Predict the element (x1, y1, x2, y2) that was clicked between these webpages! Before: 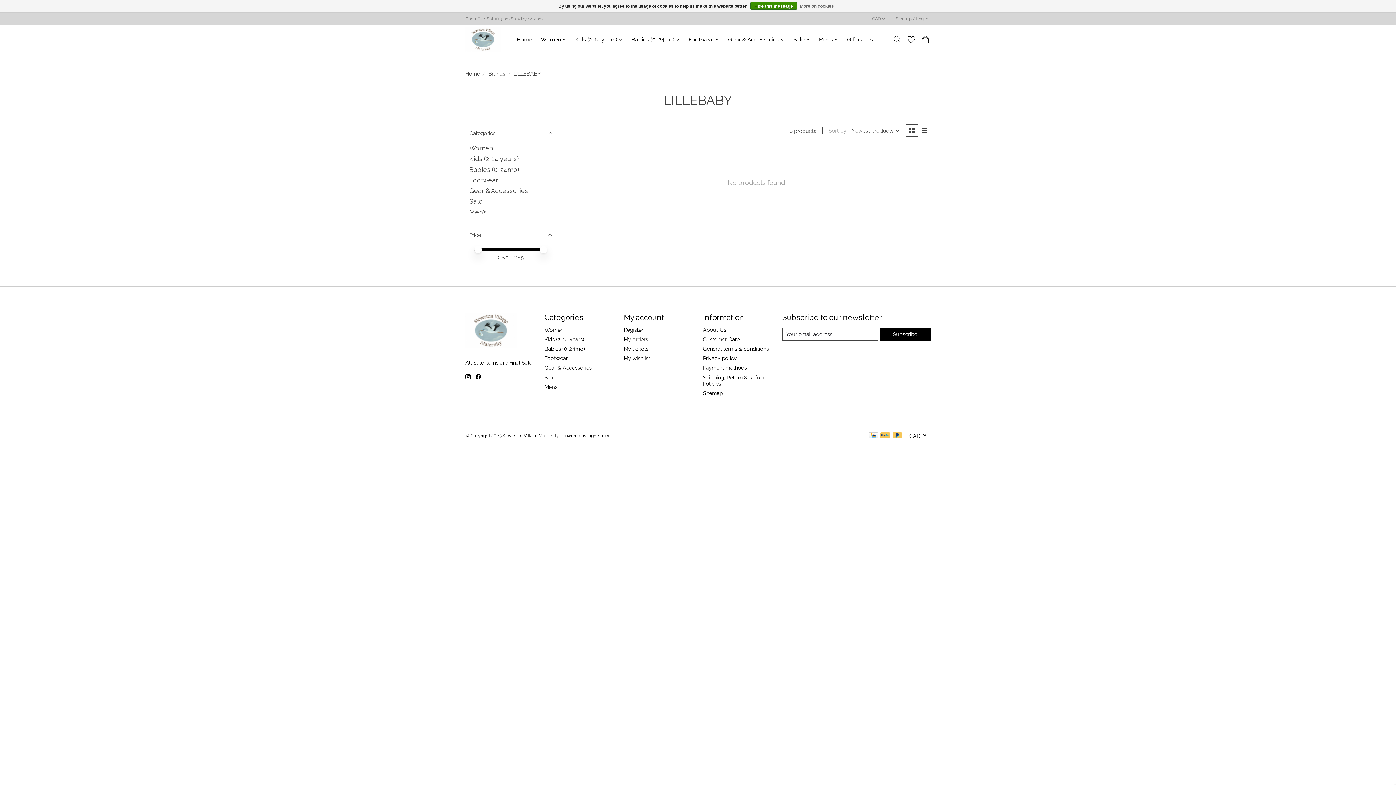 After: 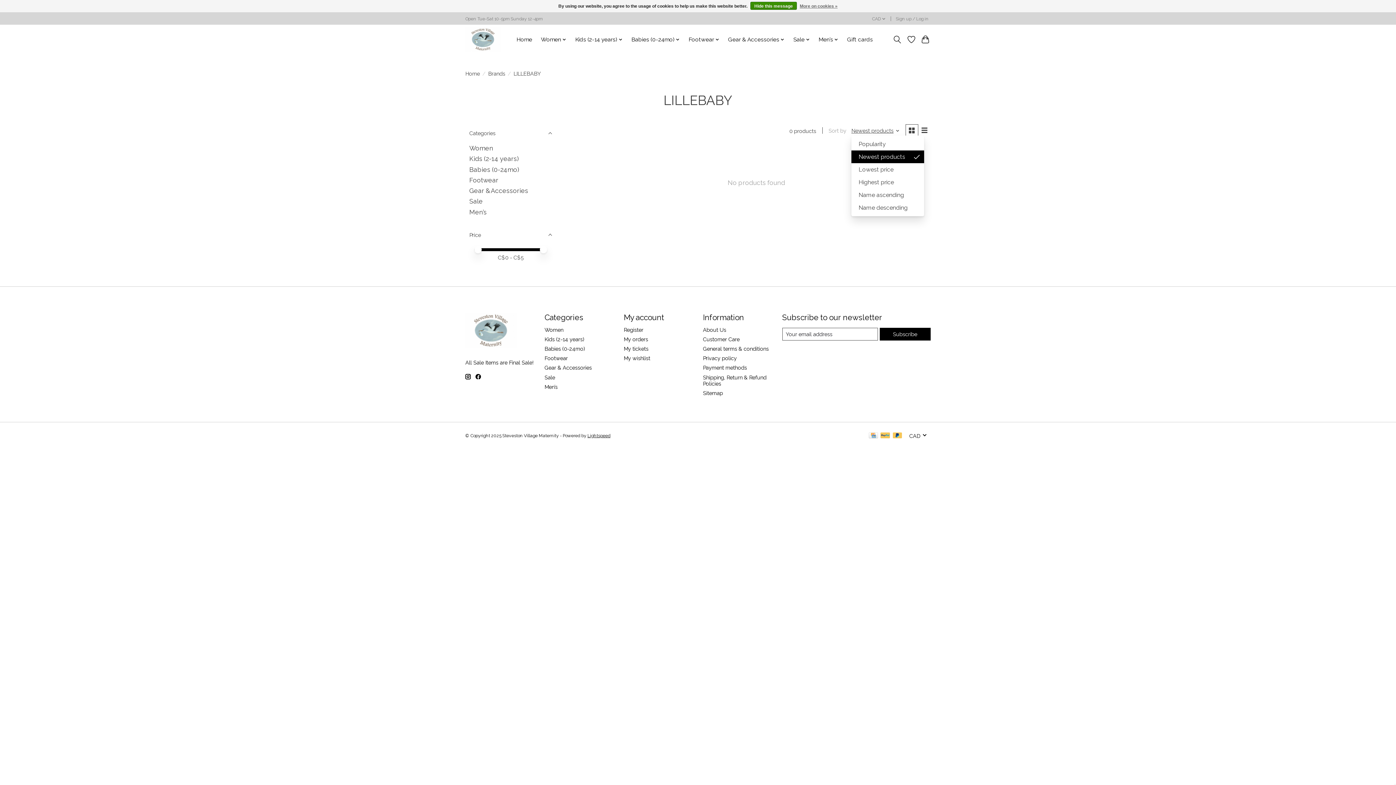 Action: bbox: (851, 127, 899, 133) label: Newest products, Sort by